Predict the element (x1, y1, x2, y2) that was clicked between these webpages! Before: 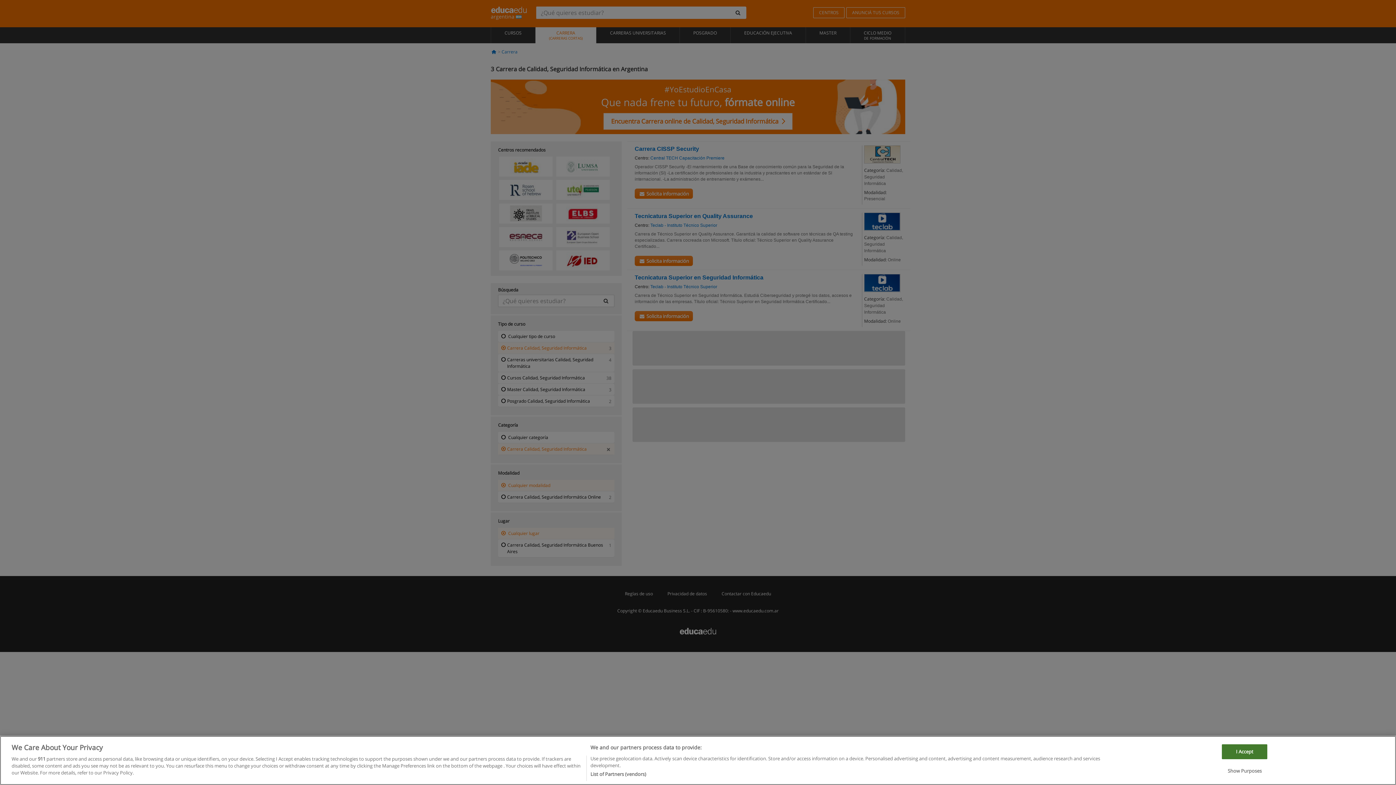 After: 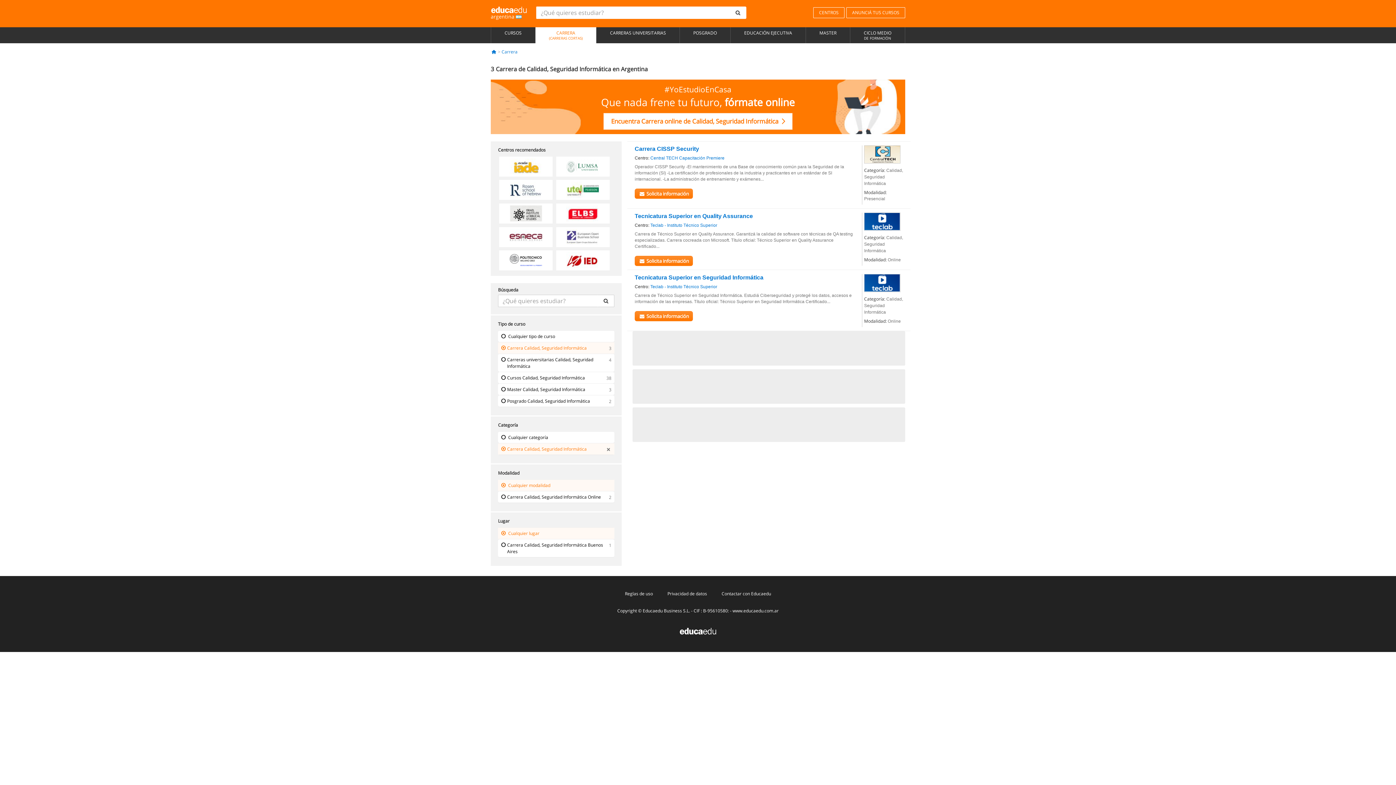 Action: bbox: (1222, 765, 1267, 780) label: I Accept